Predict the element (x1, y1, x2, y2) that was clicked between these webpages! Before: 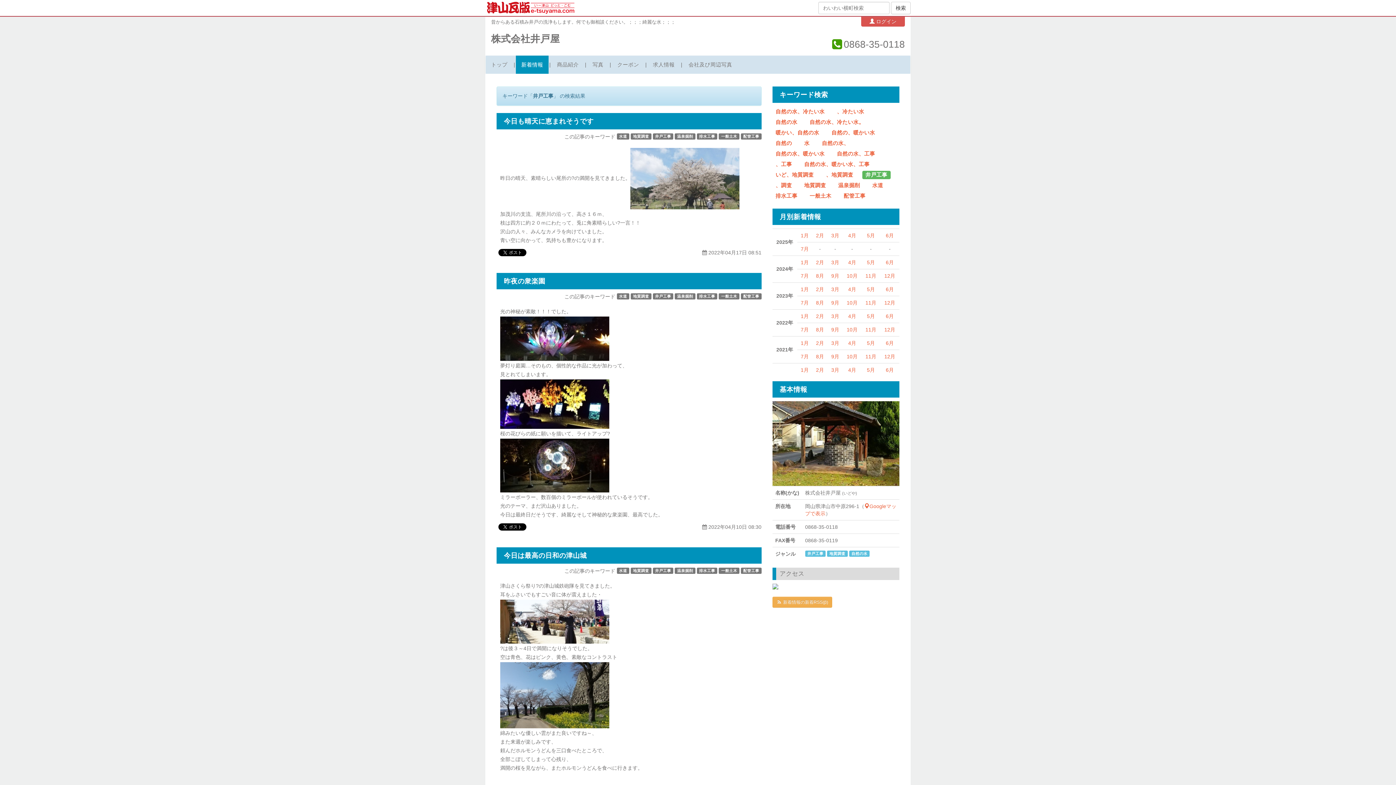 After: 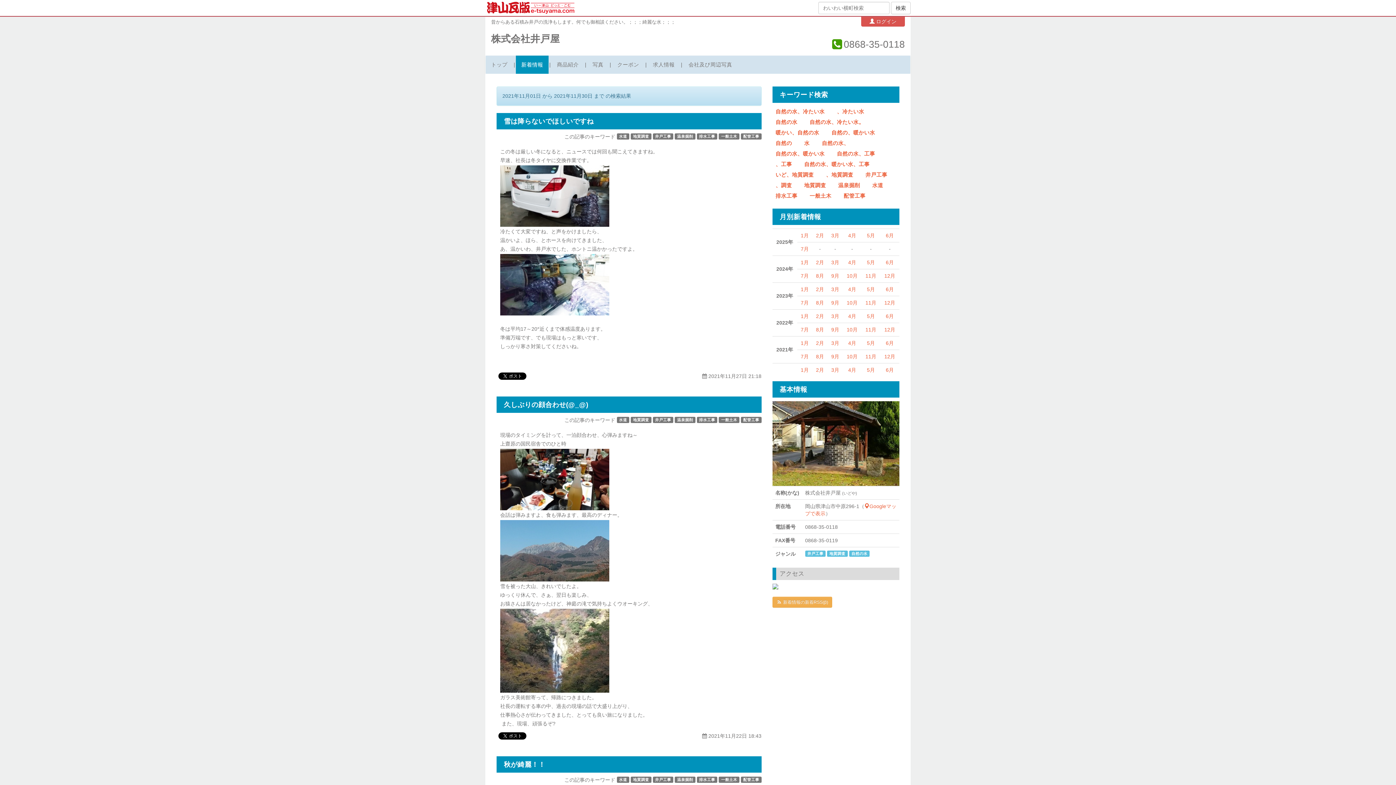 Action: label: 11月 bbox: (865, 353, 876, 359)